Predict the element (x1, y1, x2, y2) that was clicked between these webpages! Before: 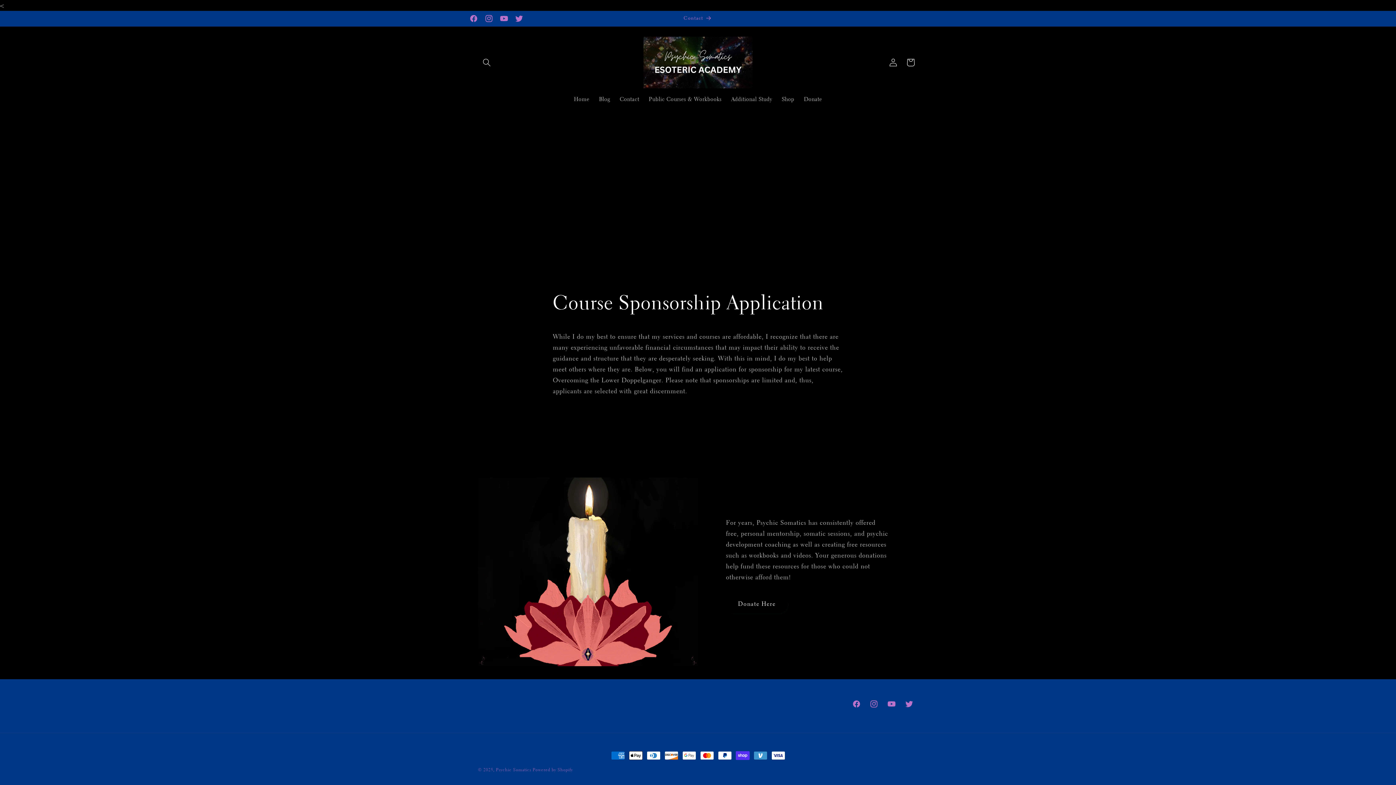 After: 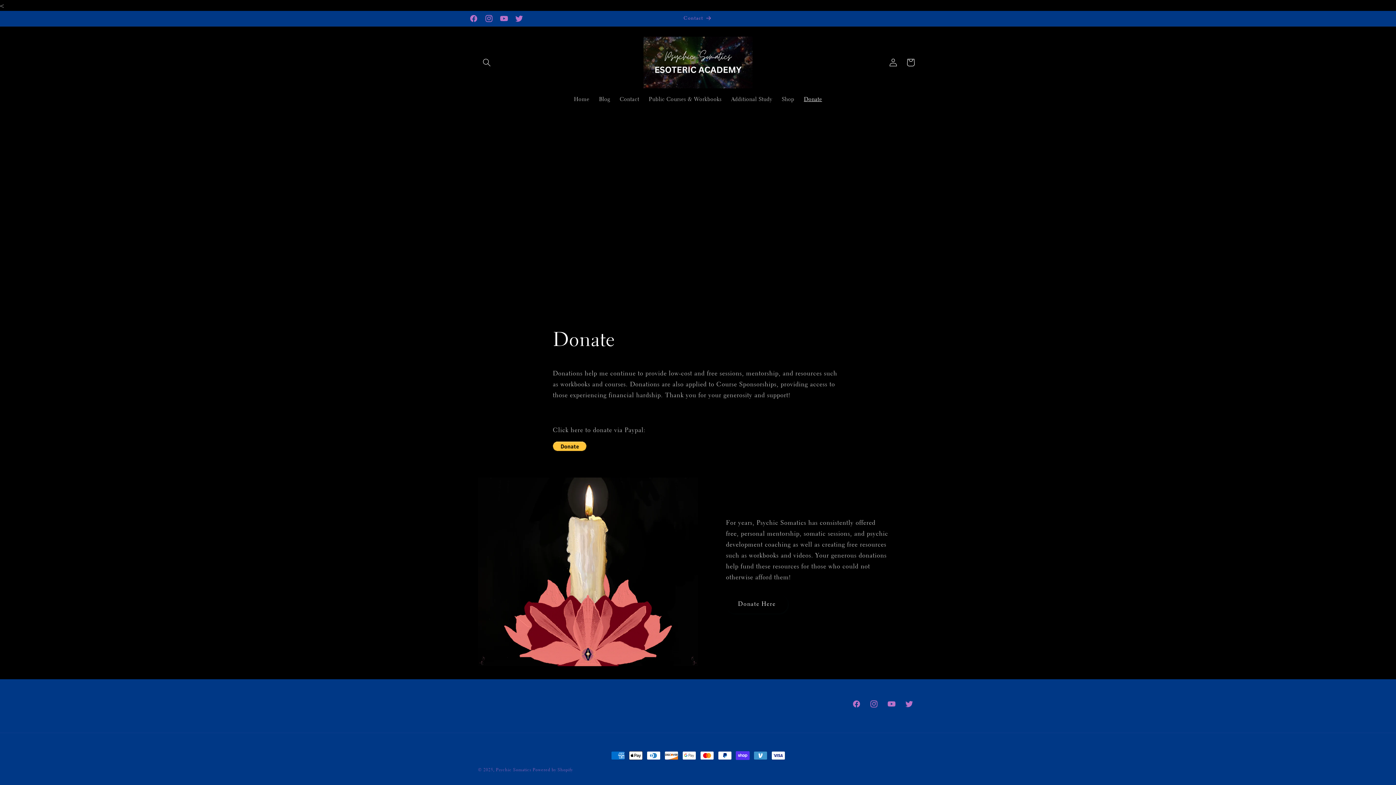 Action: bbox: (799, 91, 827, 107) label: Donate